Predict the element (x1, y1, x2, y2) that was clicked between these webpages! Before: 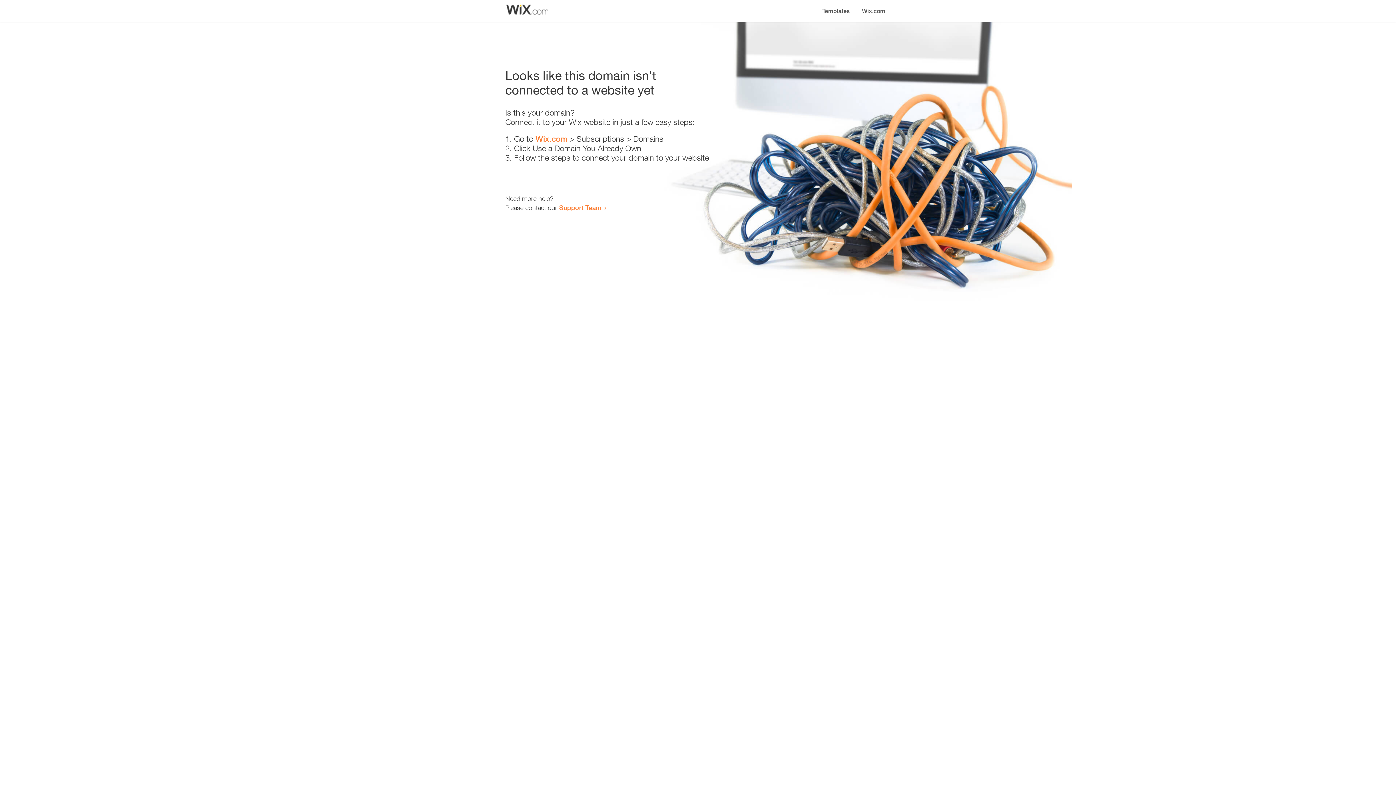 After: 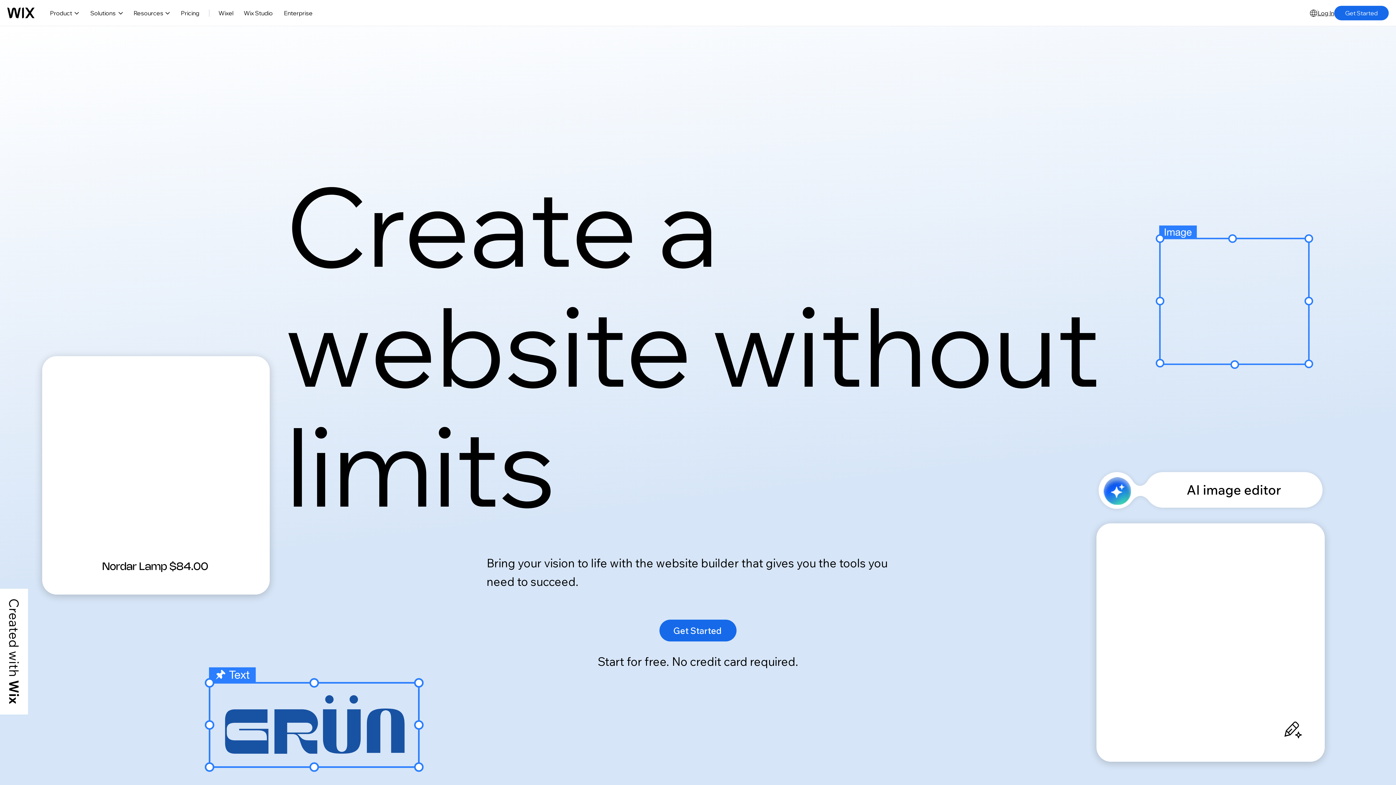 Action: bbox: (535, 134, 567, 143) label: Wix.com